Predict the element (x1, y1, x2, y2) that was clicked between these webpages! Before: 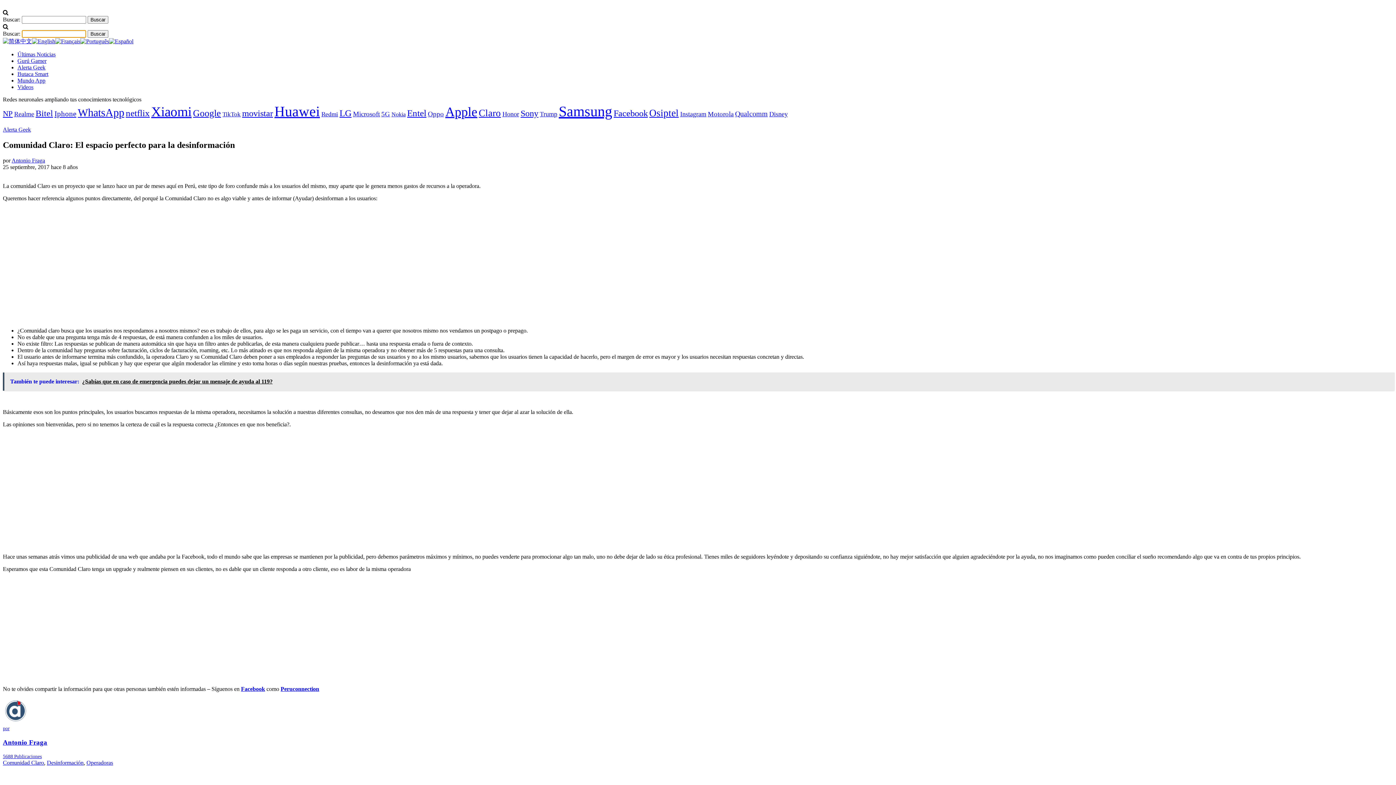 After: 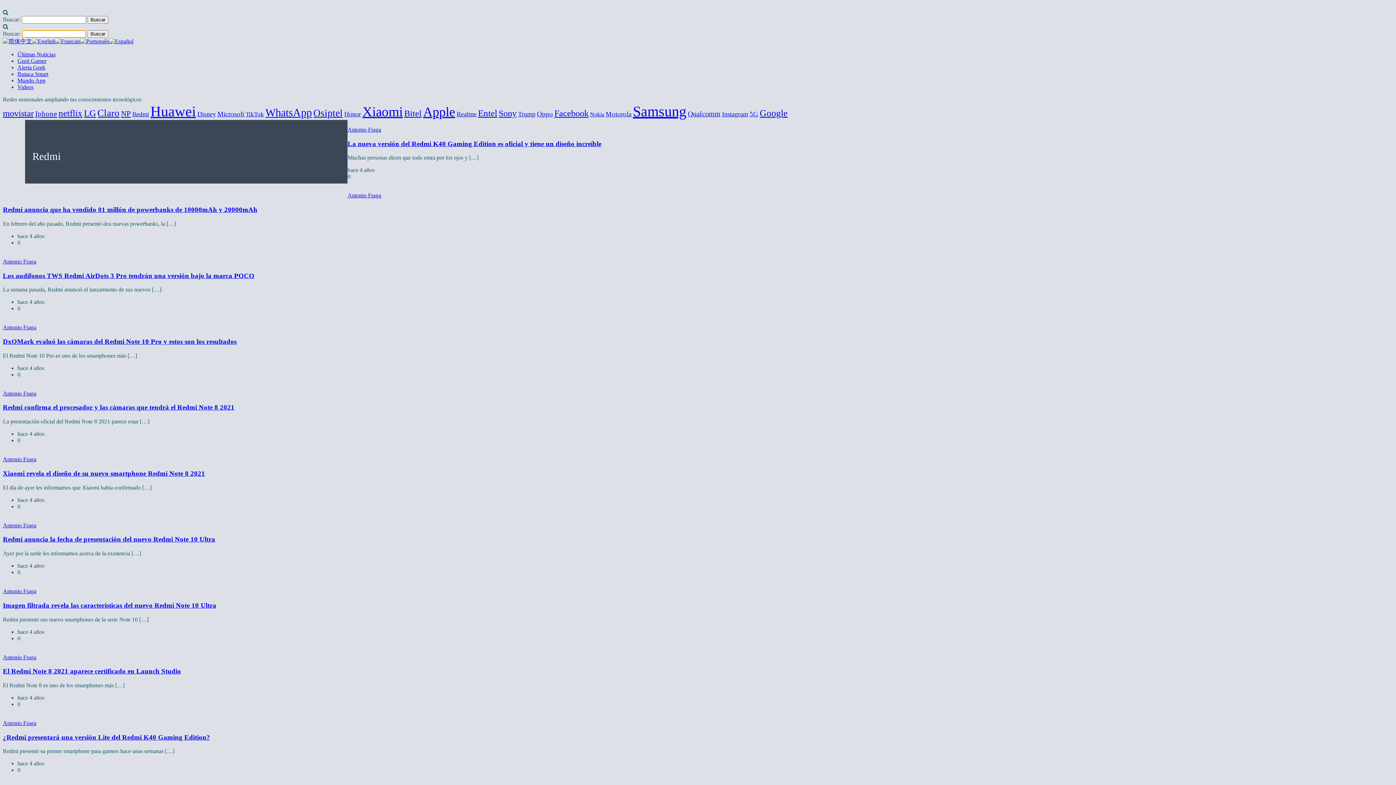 Action: bbox: (321, 110, 338, 117) label: Redmi (55 elementos)